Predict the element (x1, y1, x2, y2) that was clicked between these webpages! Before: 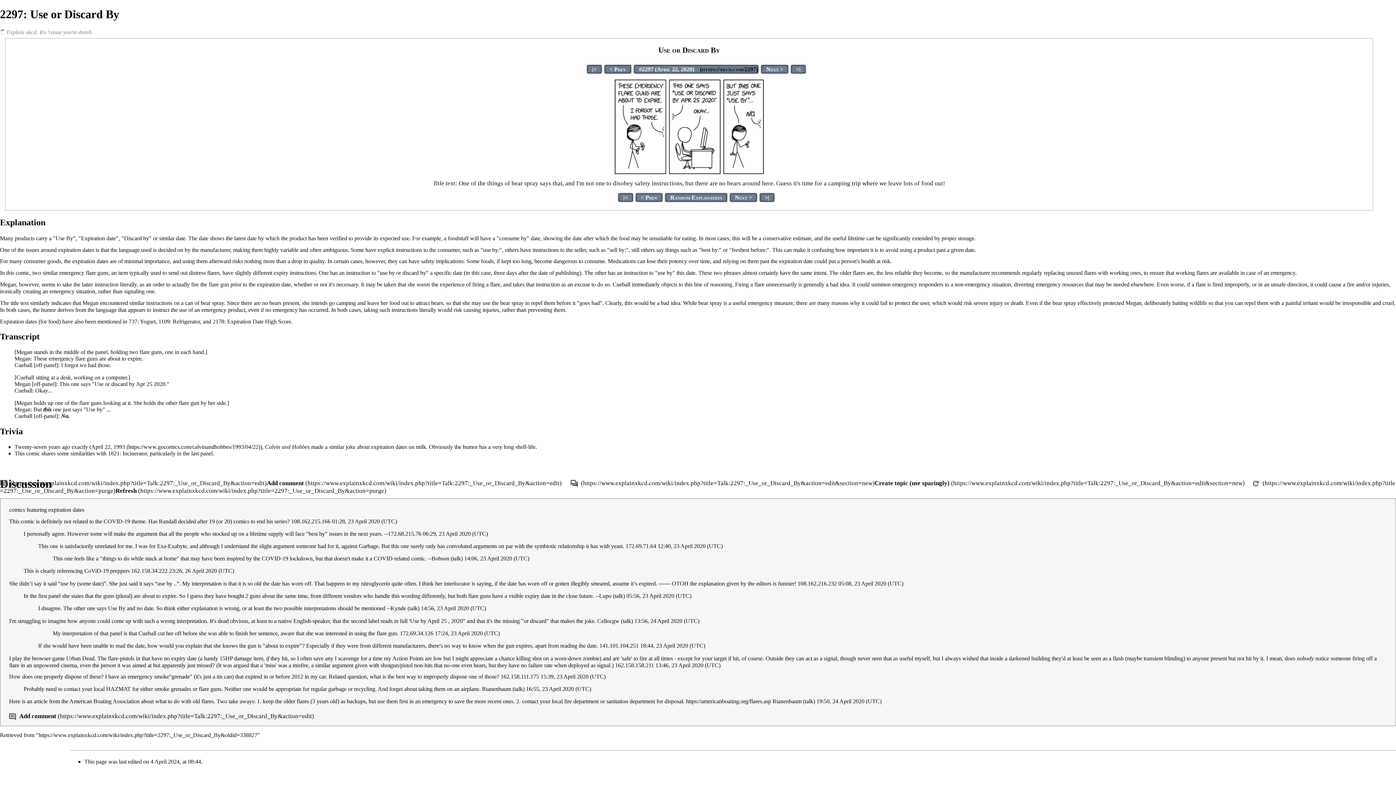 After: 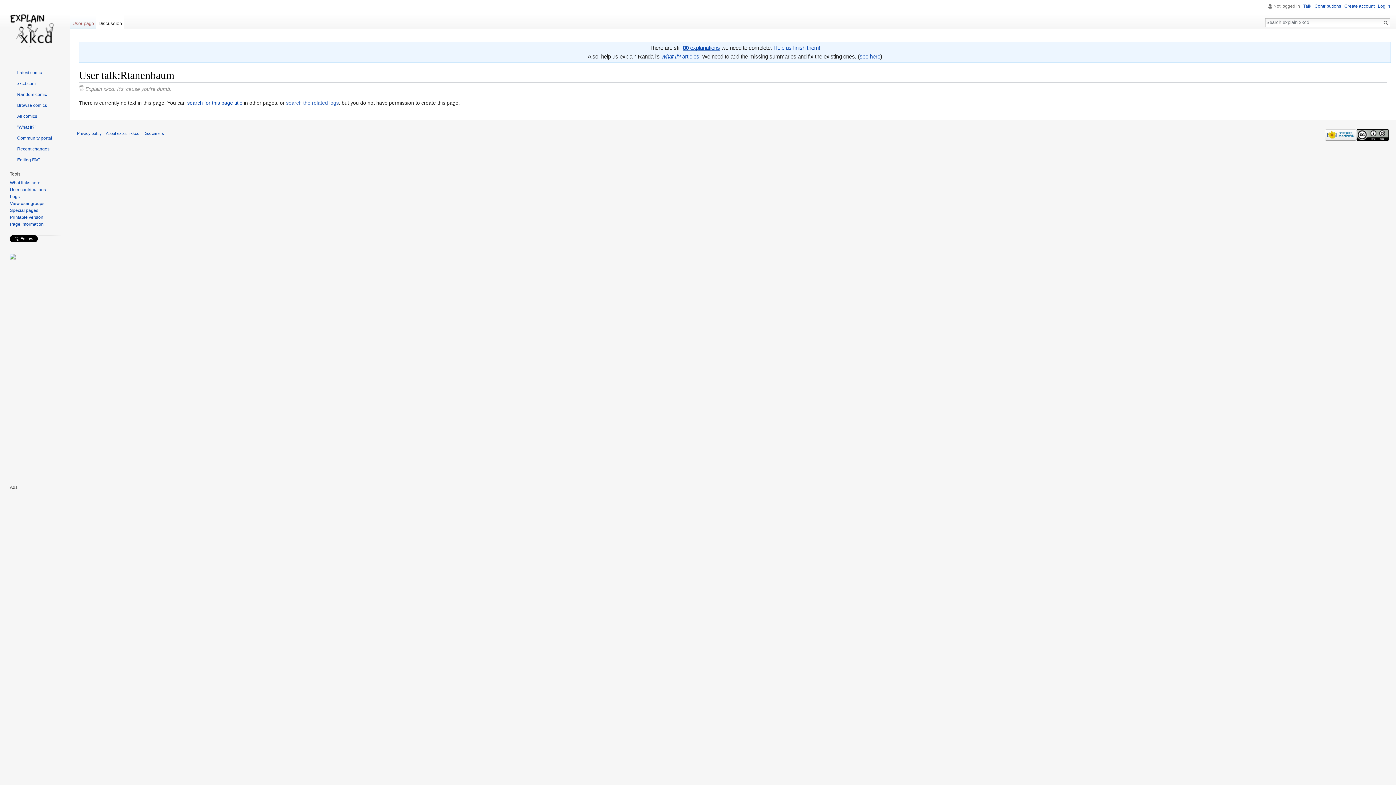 Action: label: talk bbox: (514, 686, 522, 692)